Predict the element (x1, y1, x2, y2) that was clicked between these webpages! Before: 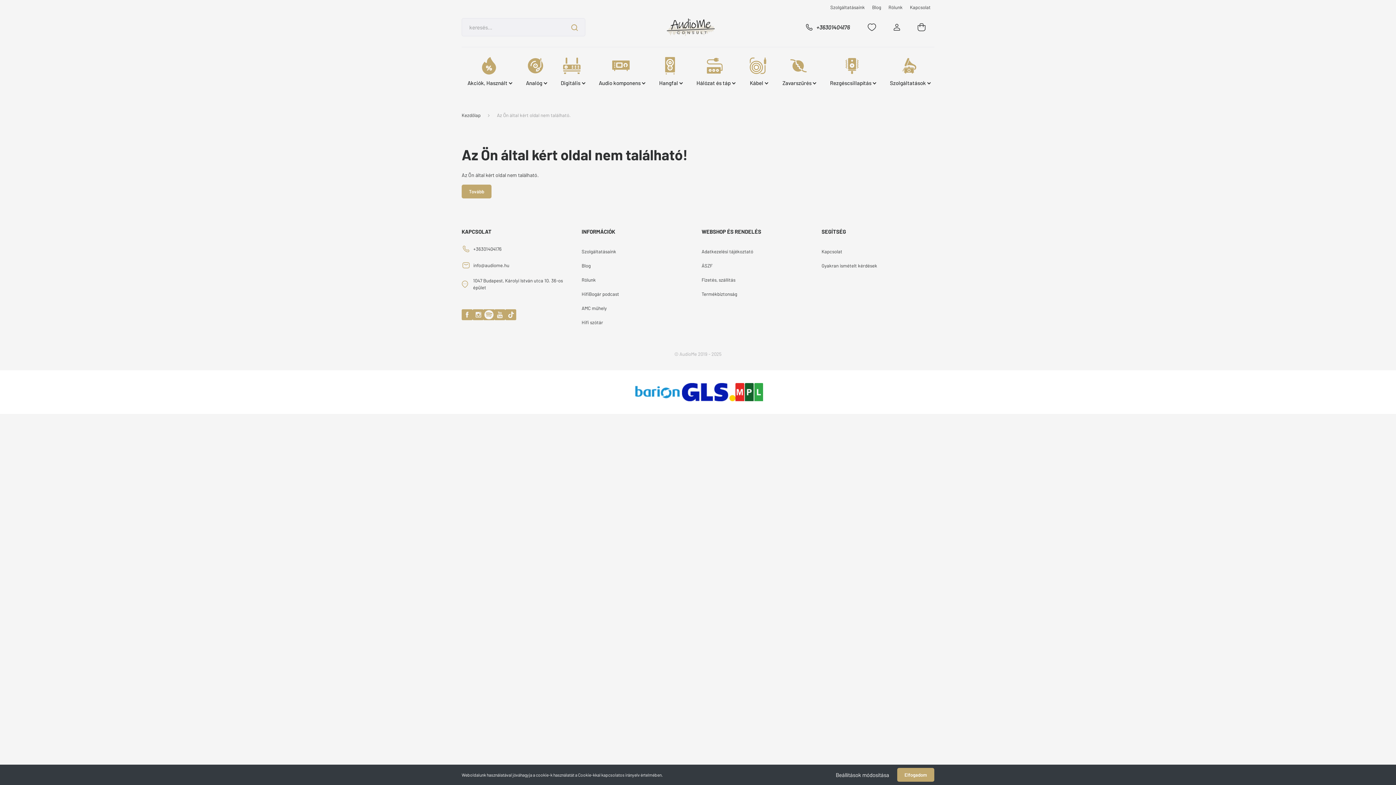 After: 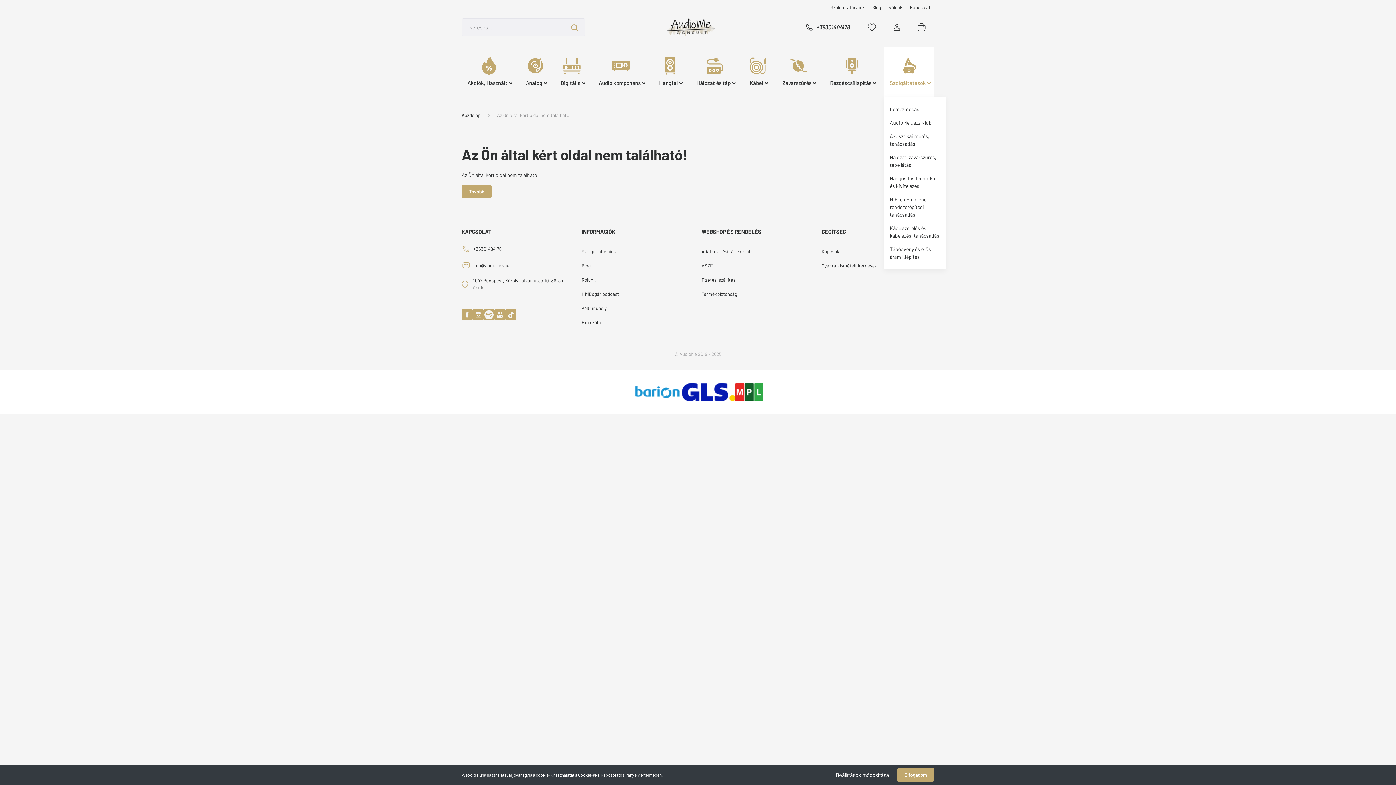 Action: label: Szolgáltatások bbox: (884, 47, 934, 96)